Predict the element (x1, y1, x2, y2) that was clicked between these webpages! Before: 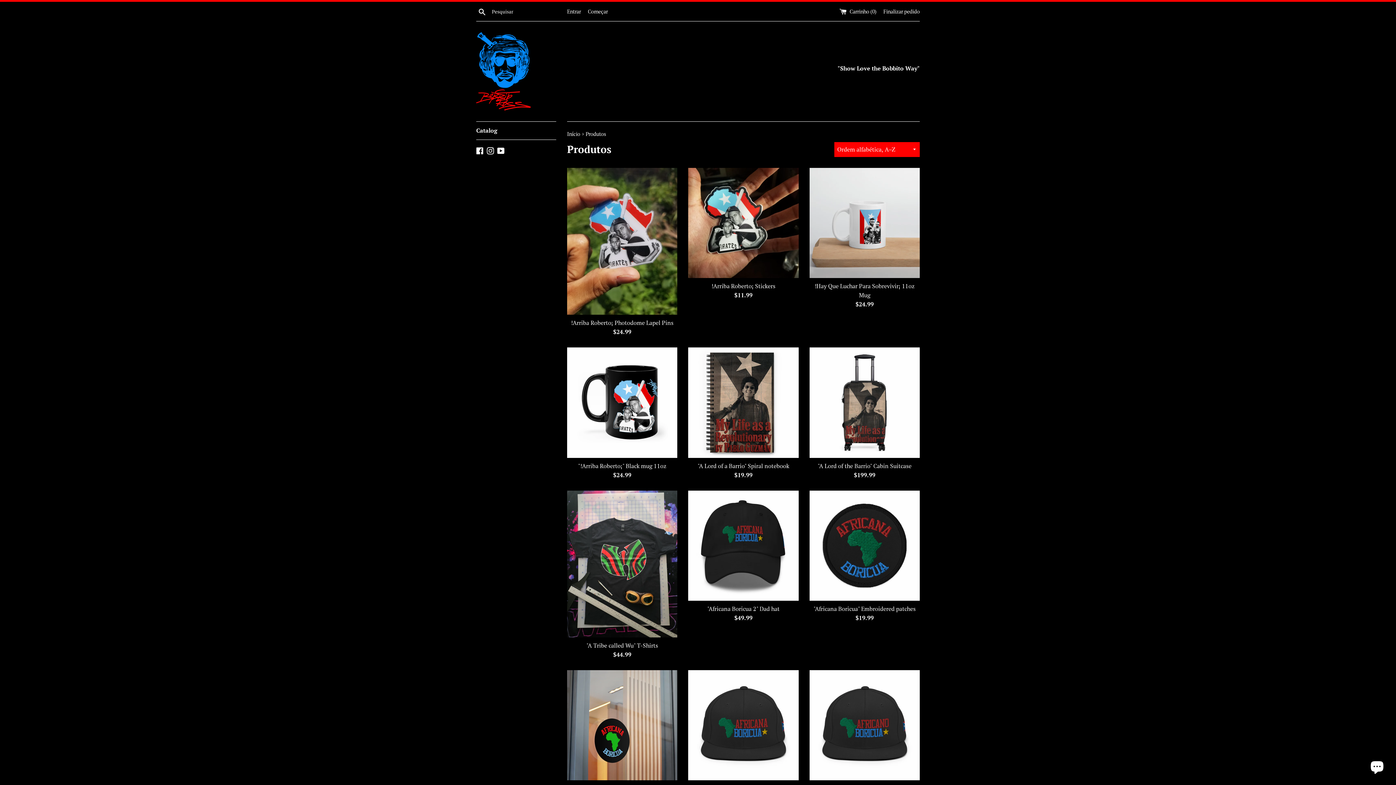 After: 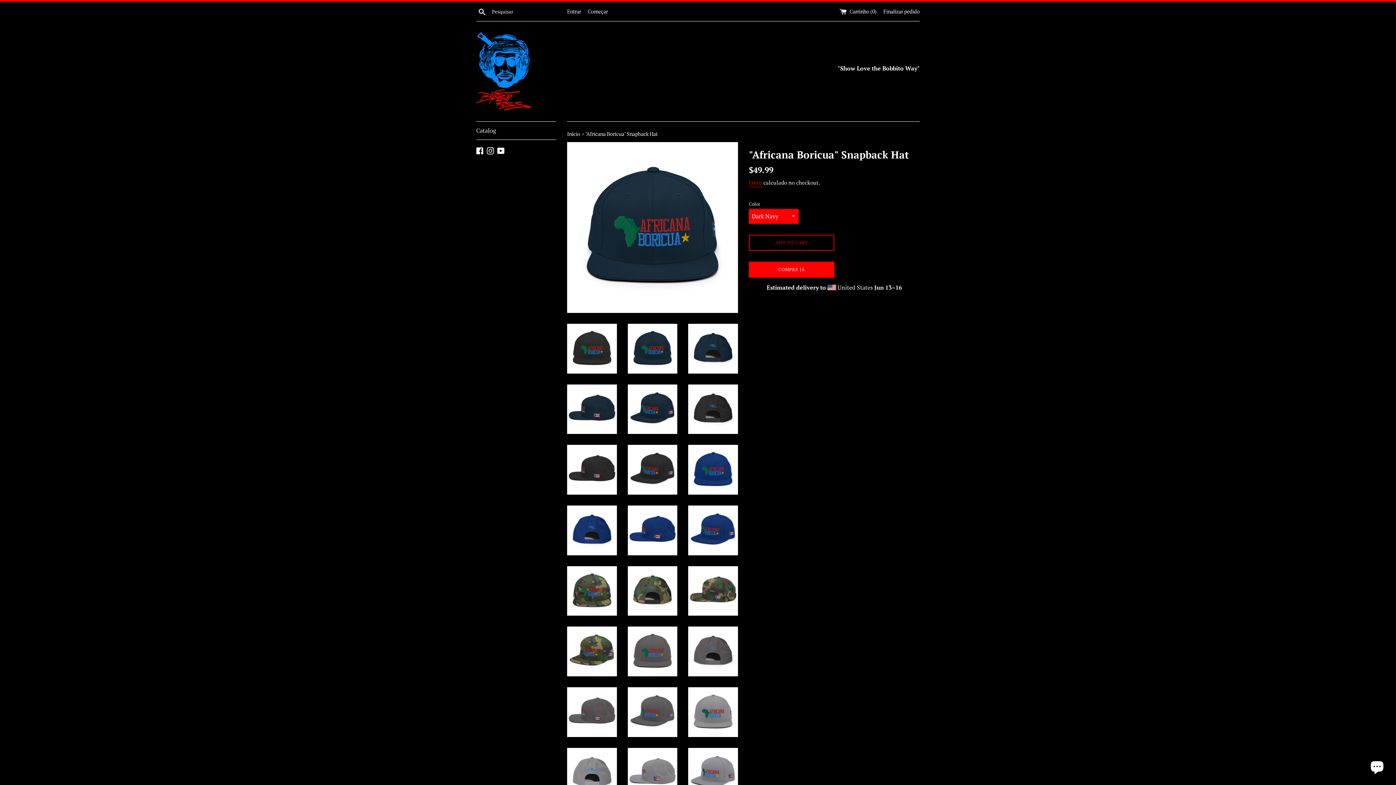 Action: bbox: (688, 670, 798, 780)